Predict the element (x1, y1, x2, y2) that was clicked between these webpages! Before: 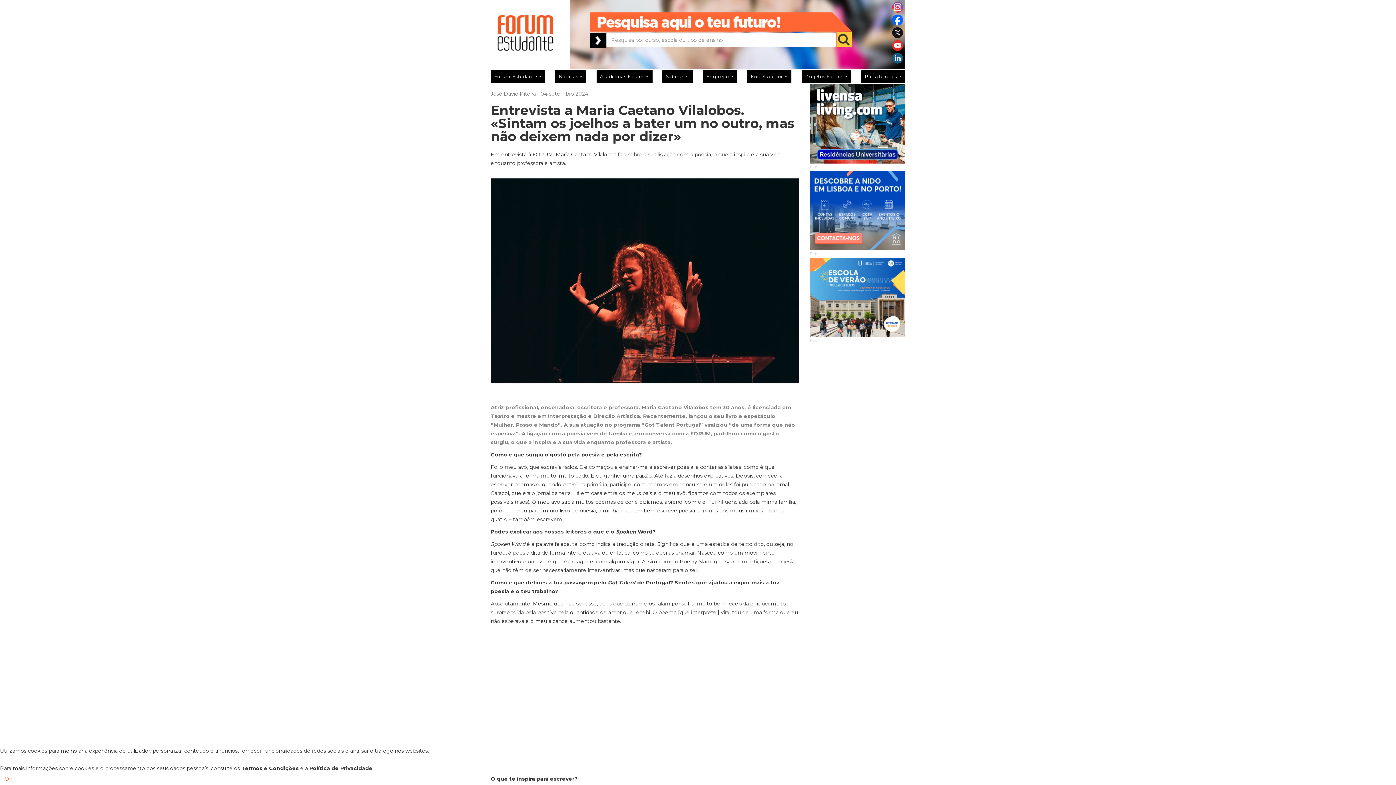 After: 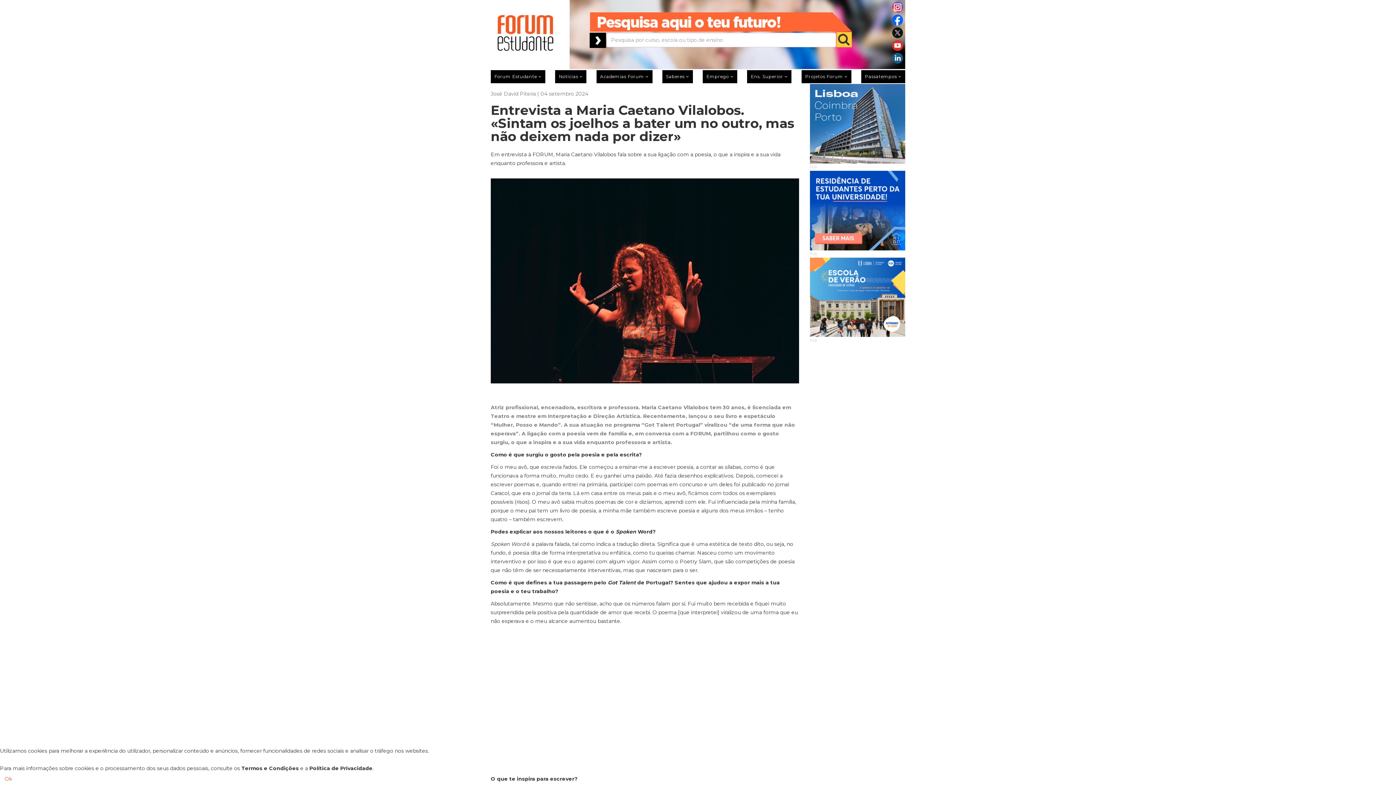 Action: bbox: (810, 257, 905, 337)